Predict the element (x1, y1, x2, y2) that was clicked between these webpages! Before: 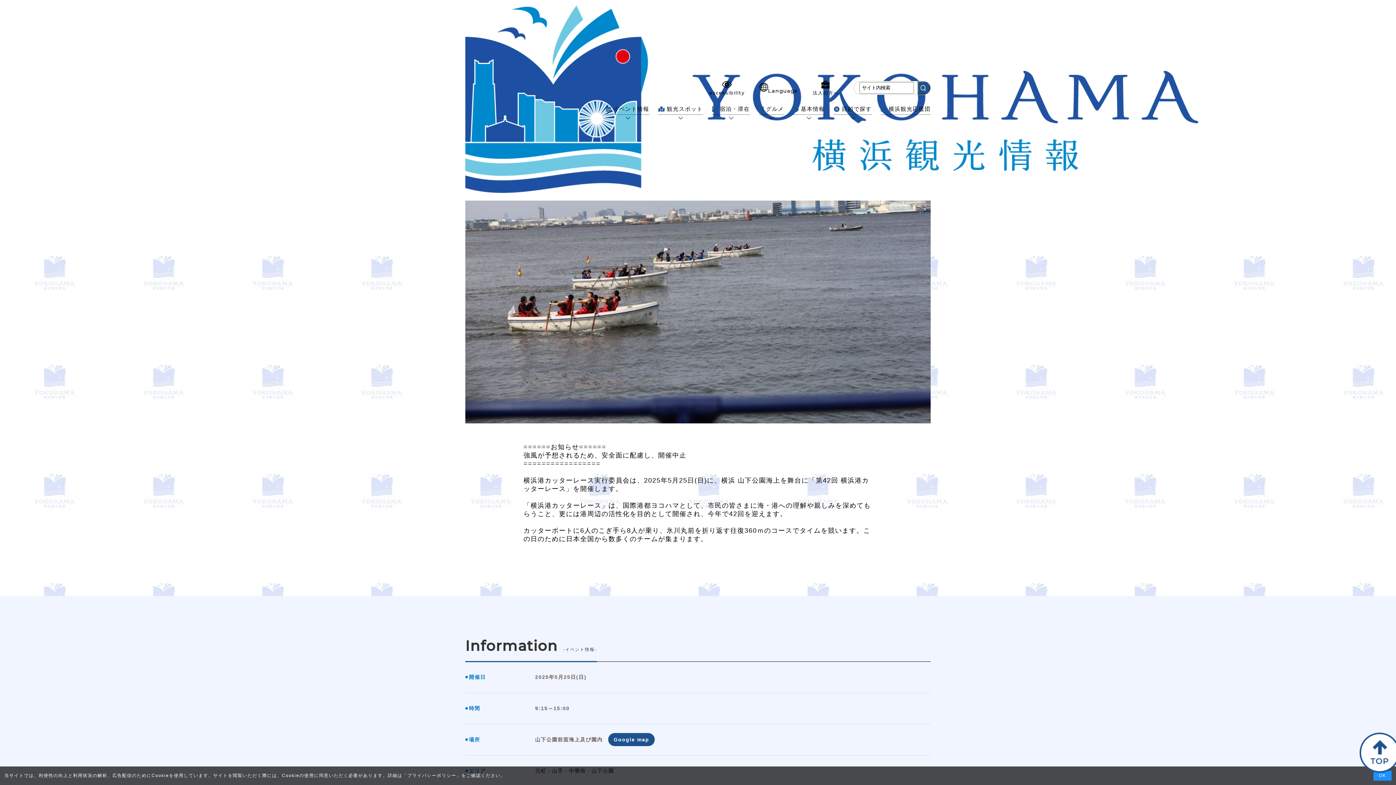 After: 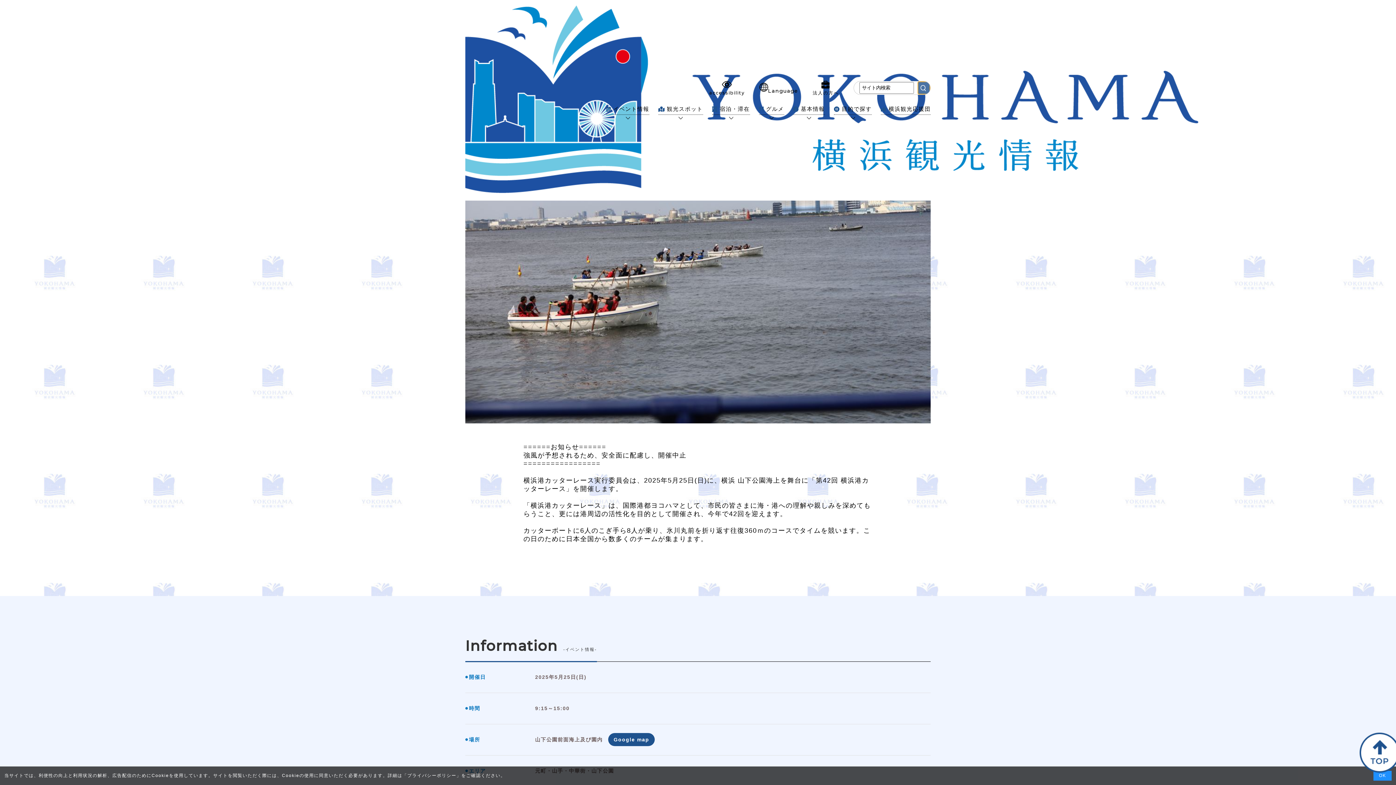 Action: bbox: (917, 81, 930, 94)